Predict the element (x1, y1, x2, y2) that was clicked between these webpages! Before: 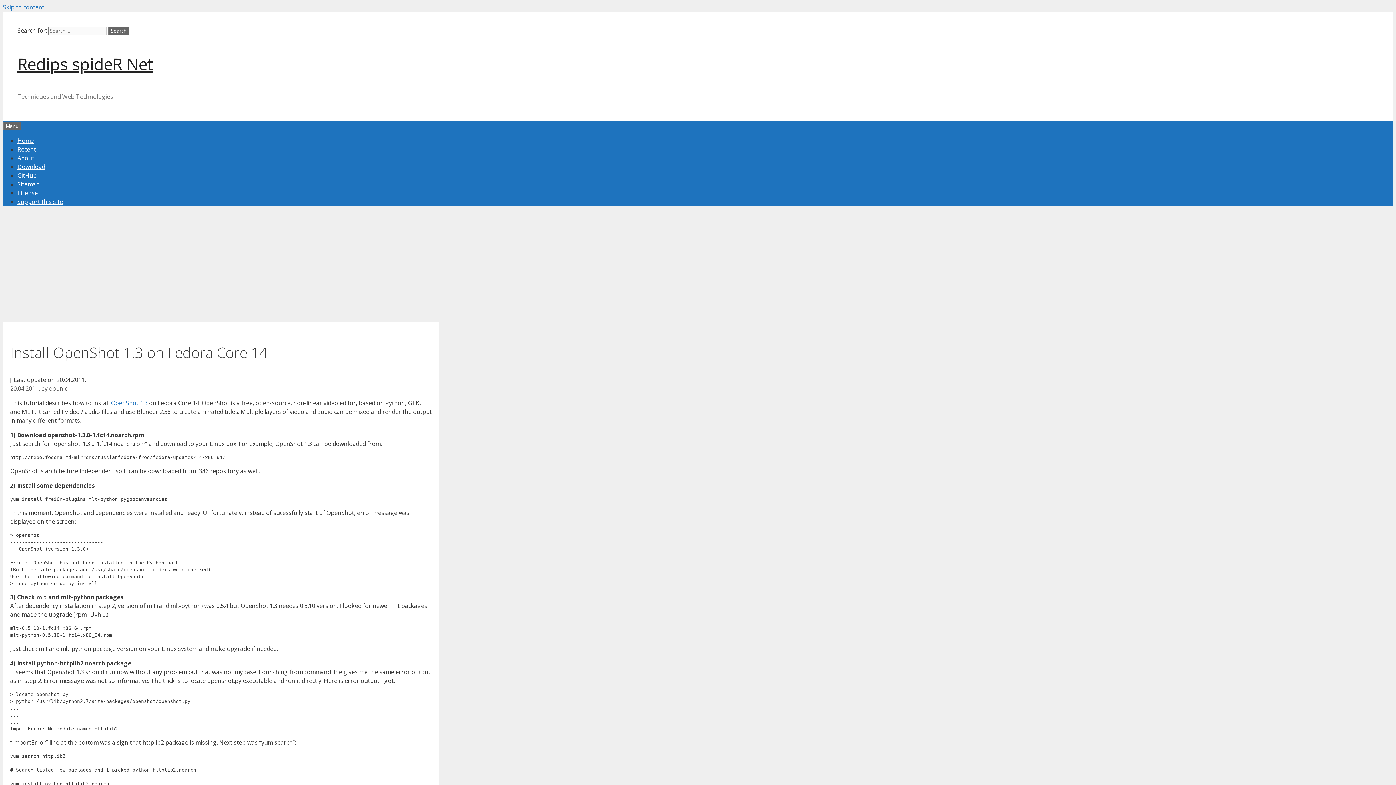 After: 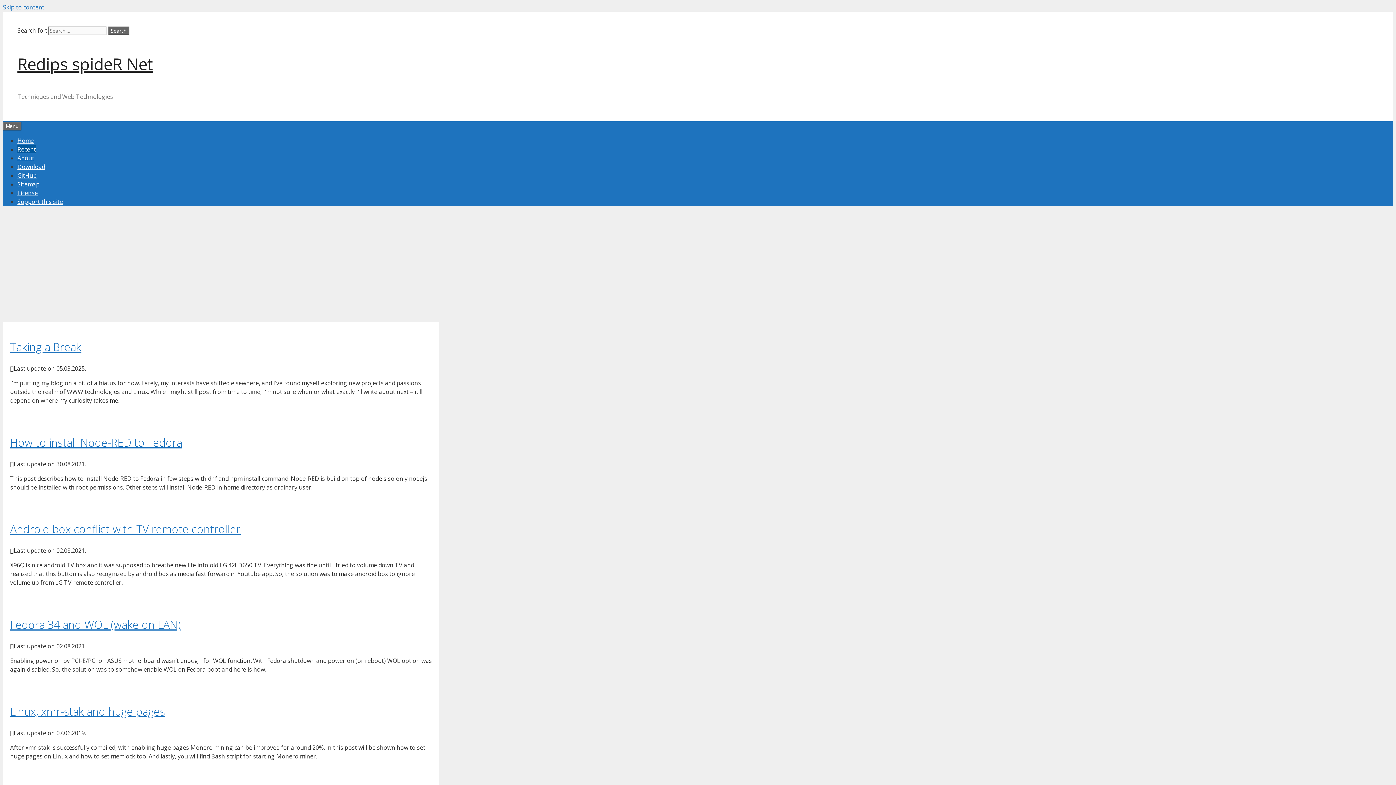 Action: bbox: (17, 145, 36, 153) label: Recent